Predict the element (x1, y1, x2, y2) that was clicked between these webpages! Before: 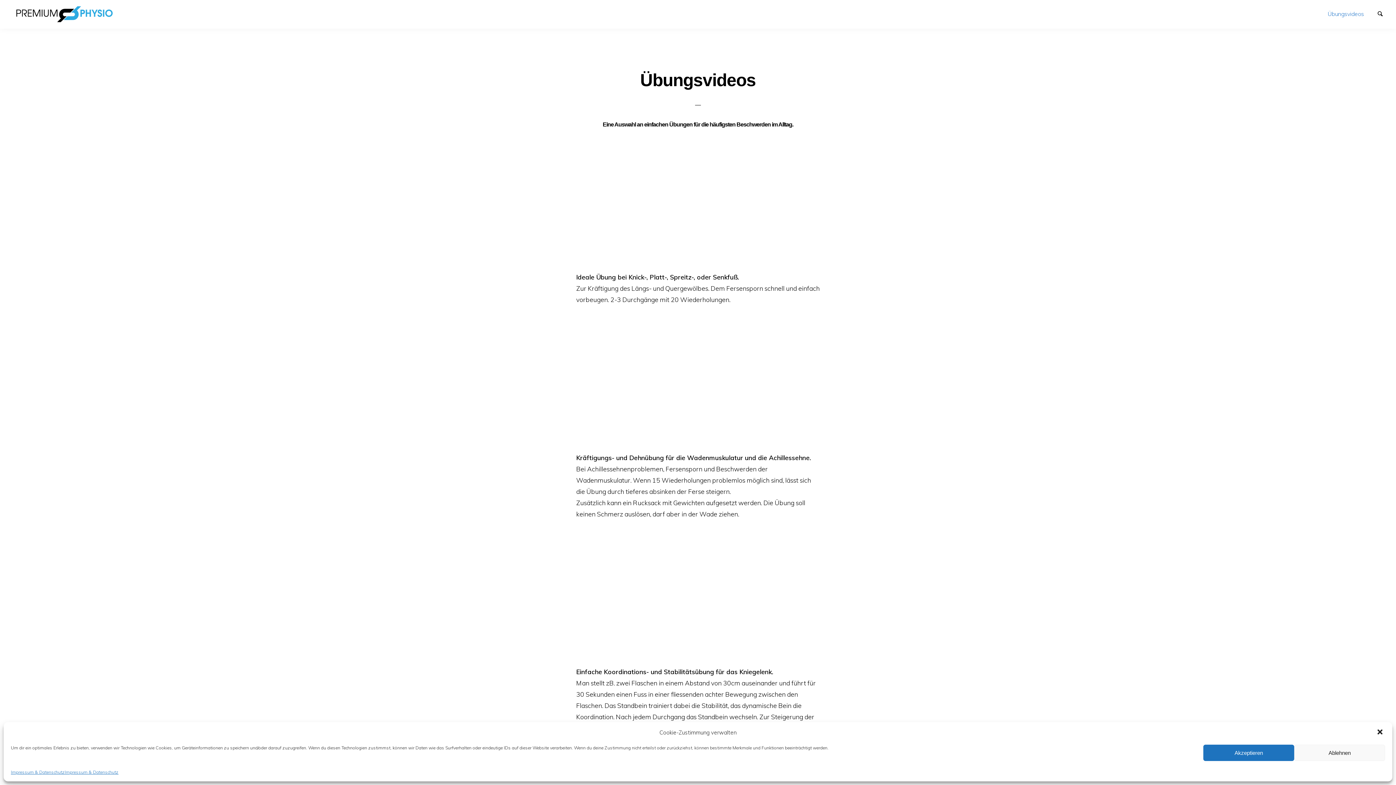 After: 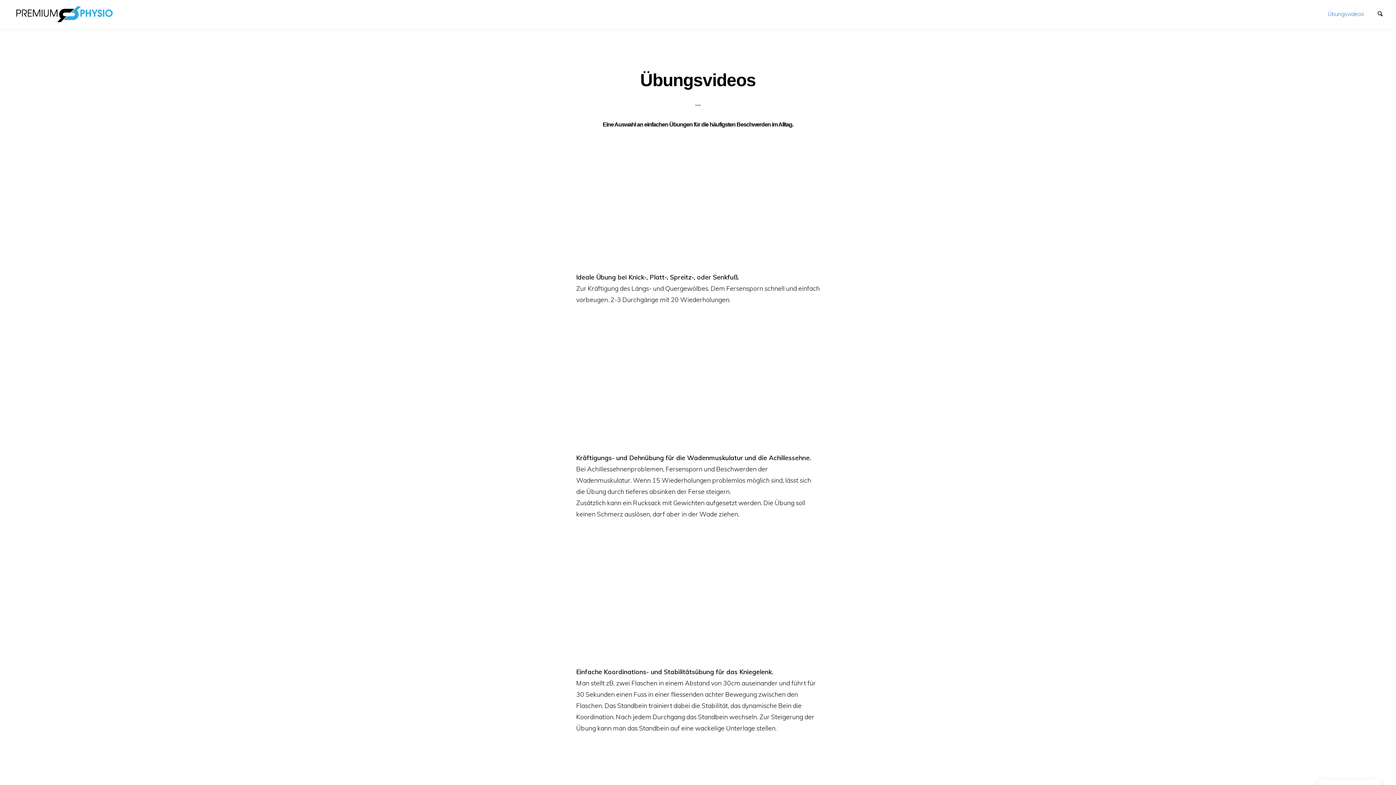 Action: bbox: (1294, 745, 1385, 761) label: Ablehnen